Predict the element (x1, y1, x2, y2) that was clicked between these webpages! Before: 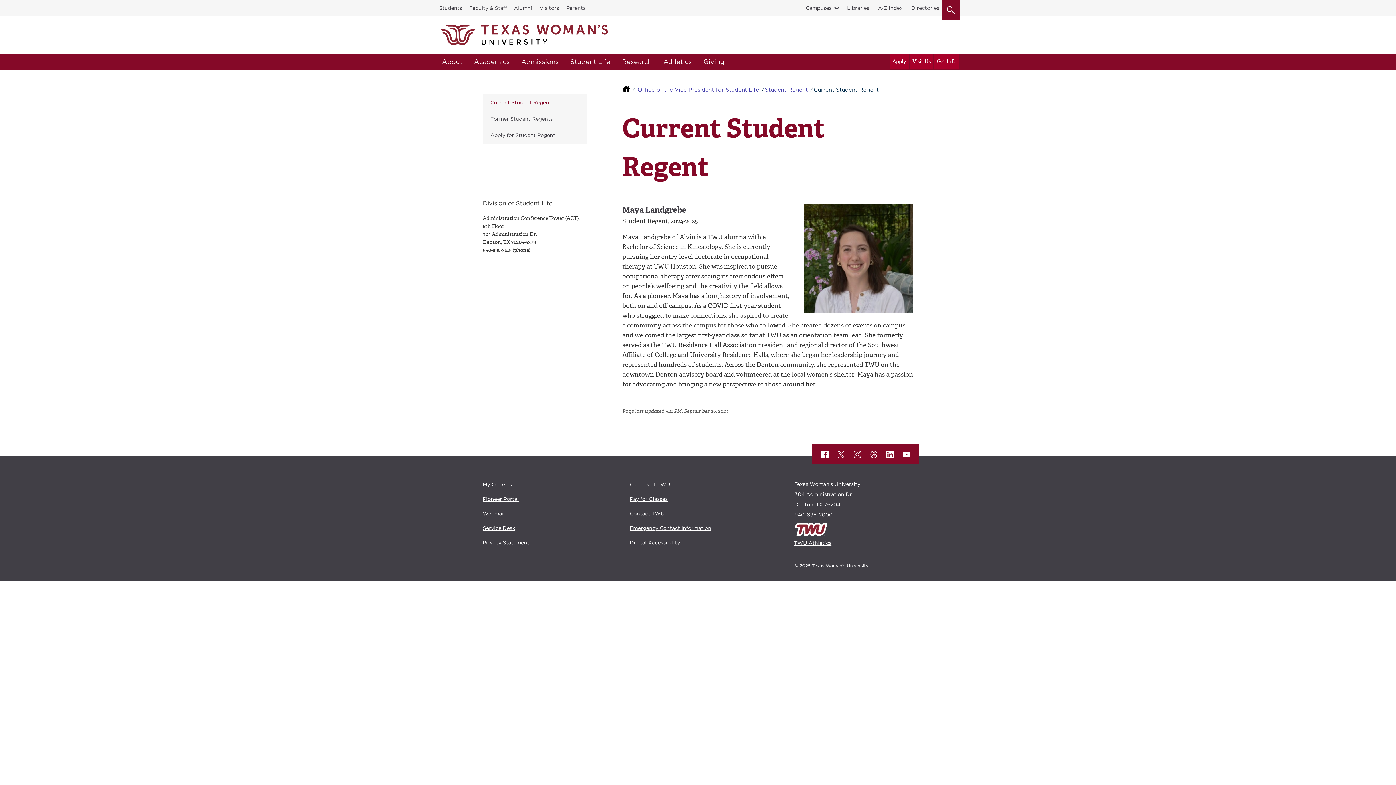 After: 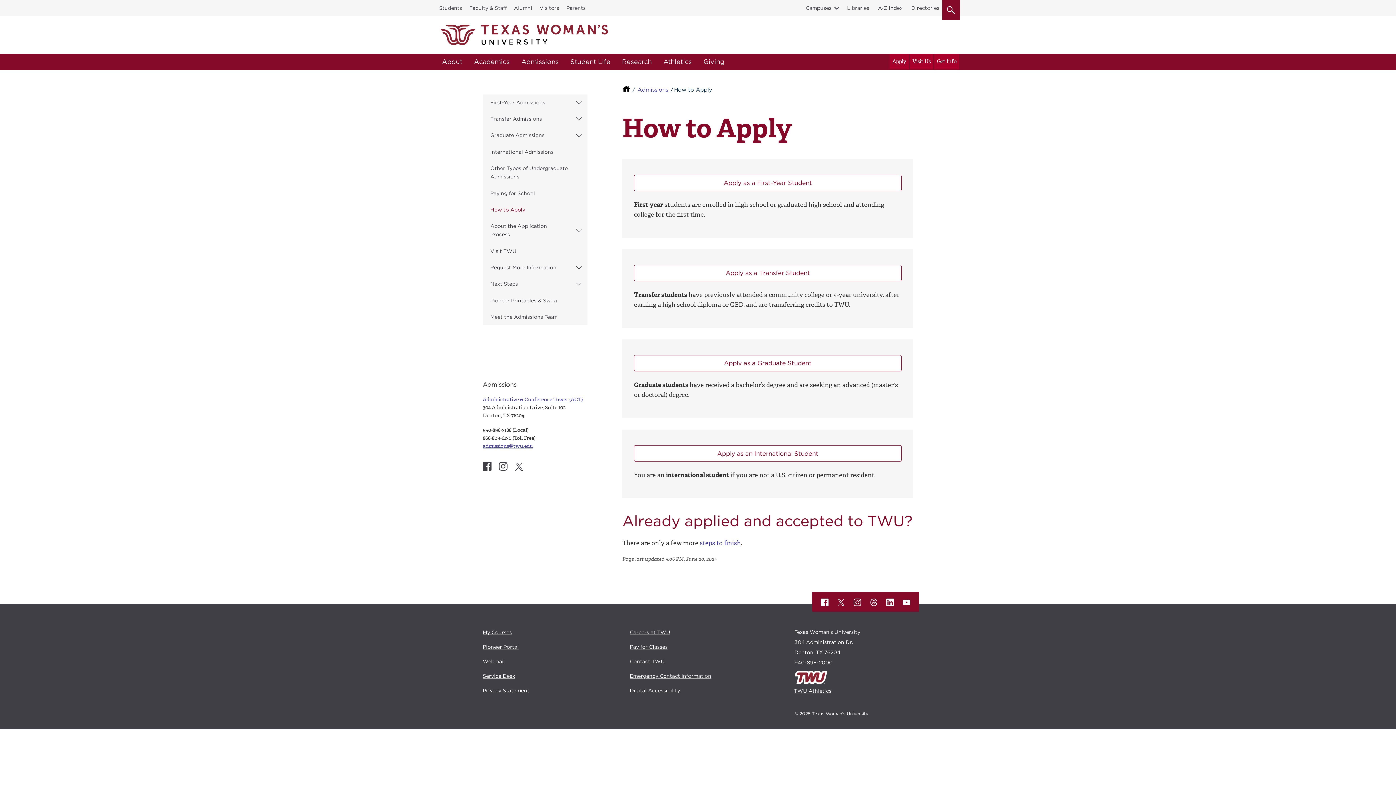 Action: bbox: (889, 53, 908, 69) label: Apply